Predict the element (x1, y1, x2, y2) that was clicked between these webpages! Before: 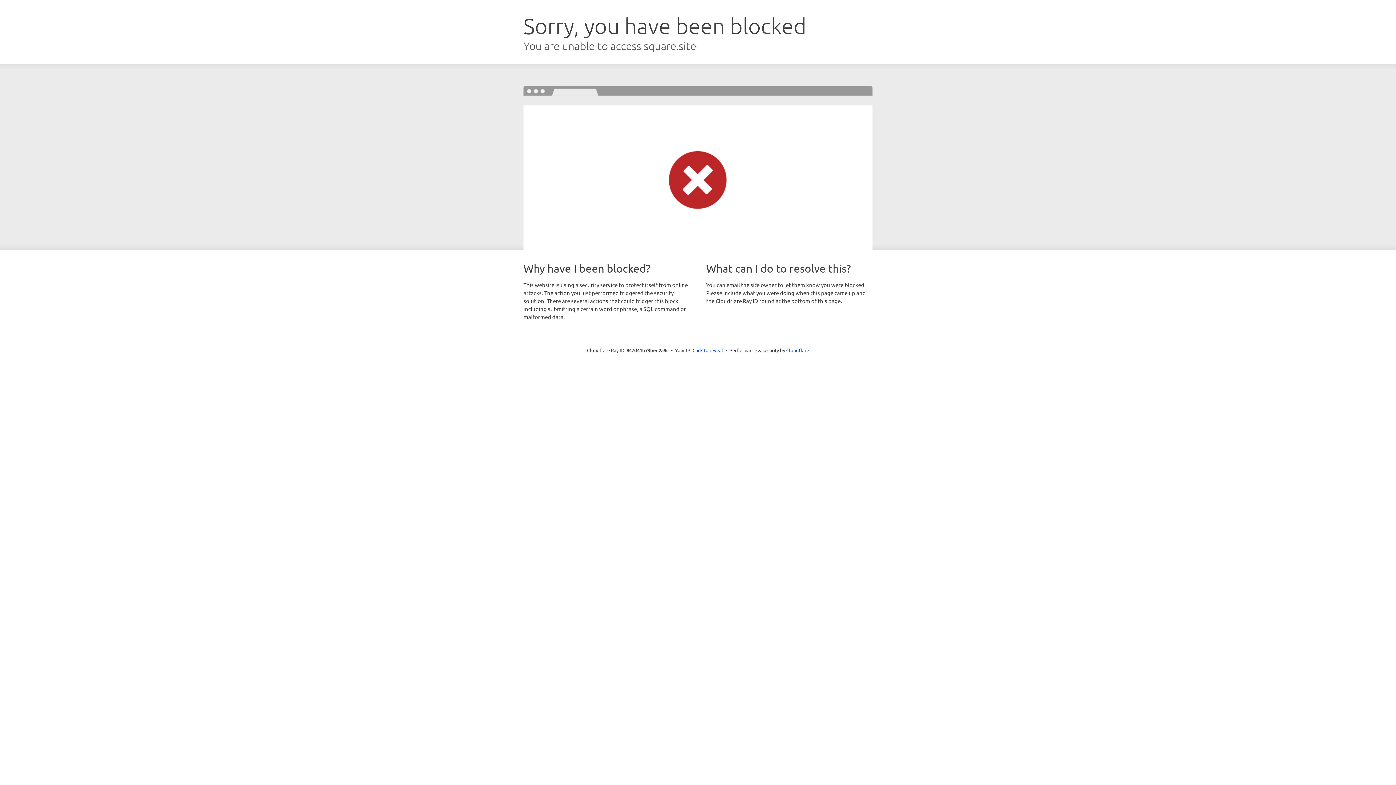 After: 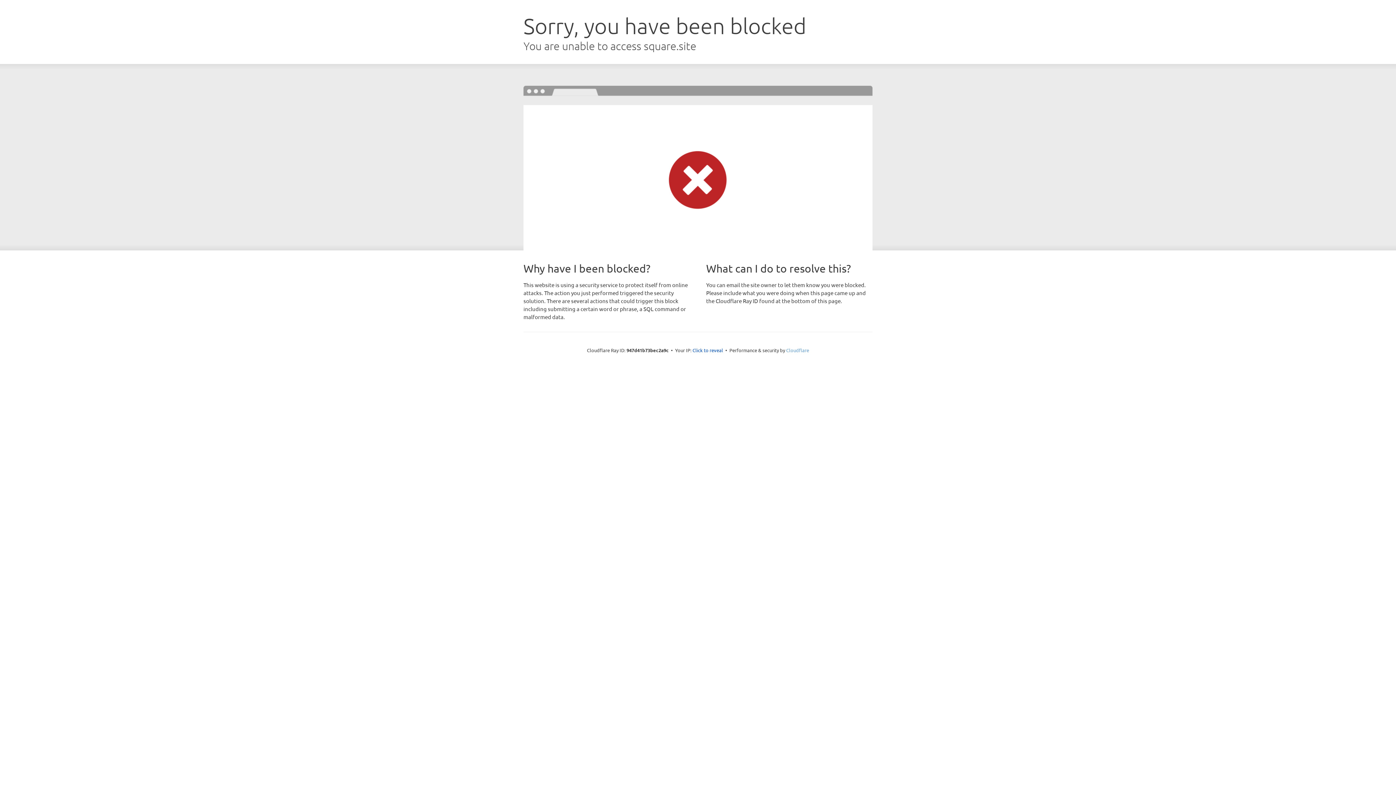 Action: label: Cloudflare bbox: (786, 347, 809, 353)